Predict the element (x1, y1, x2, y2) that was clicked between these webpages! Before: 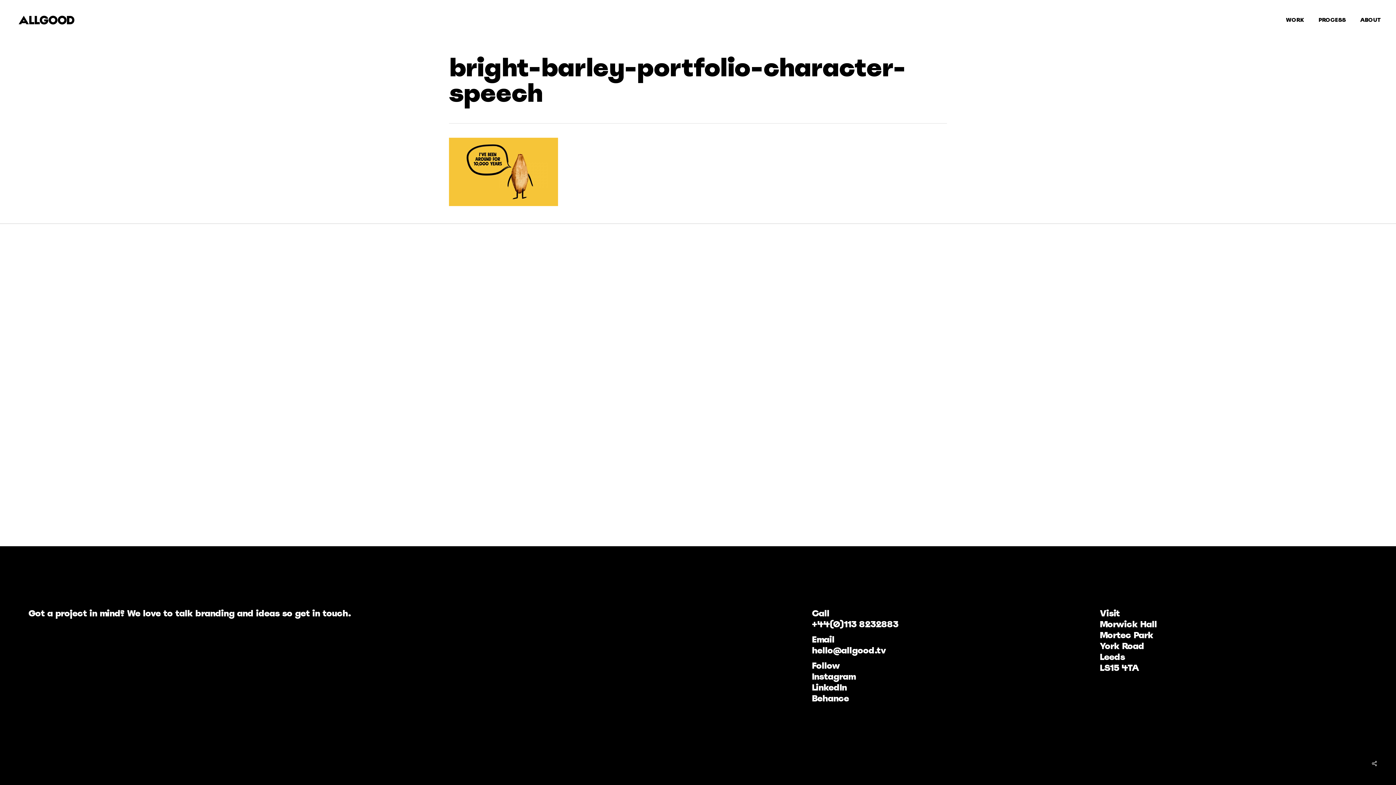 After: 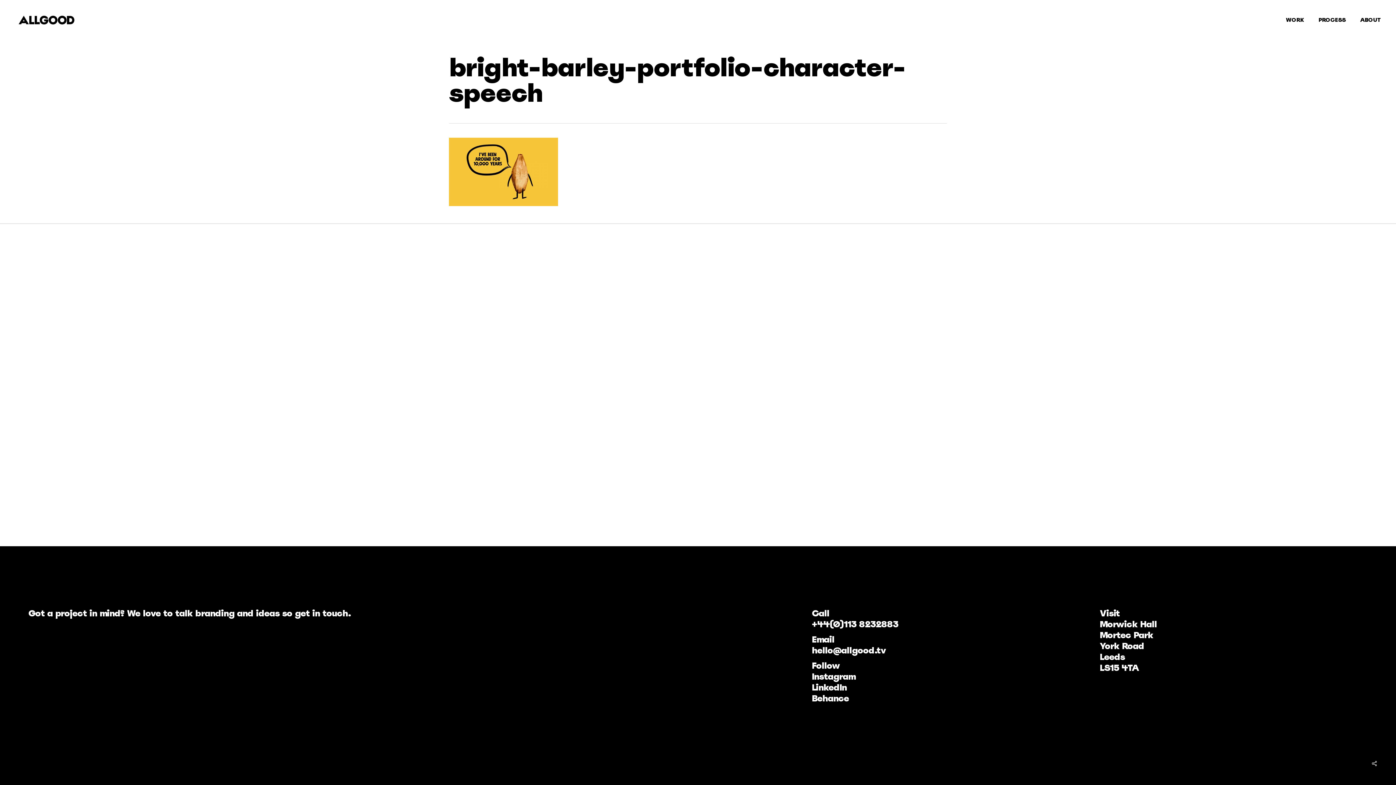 Action: bbox: (812, 693, 849, 704) label: Behance